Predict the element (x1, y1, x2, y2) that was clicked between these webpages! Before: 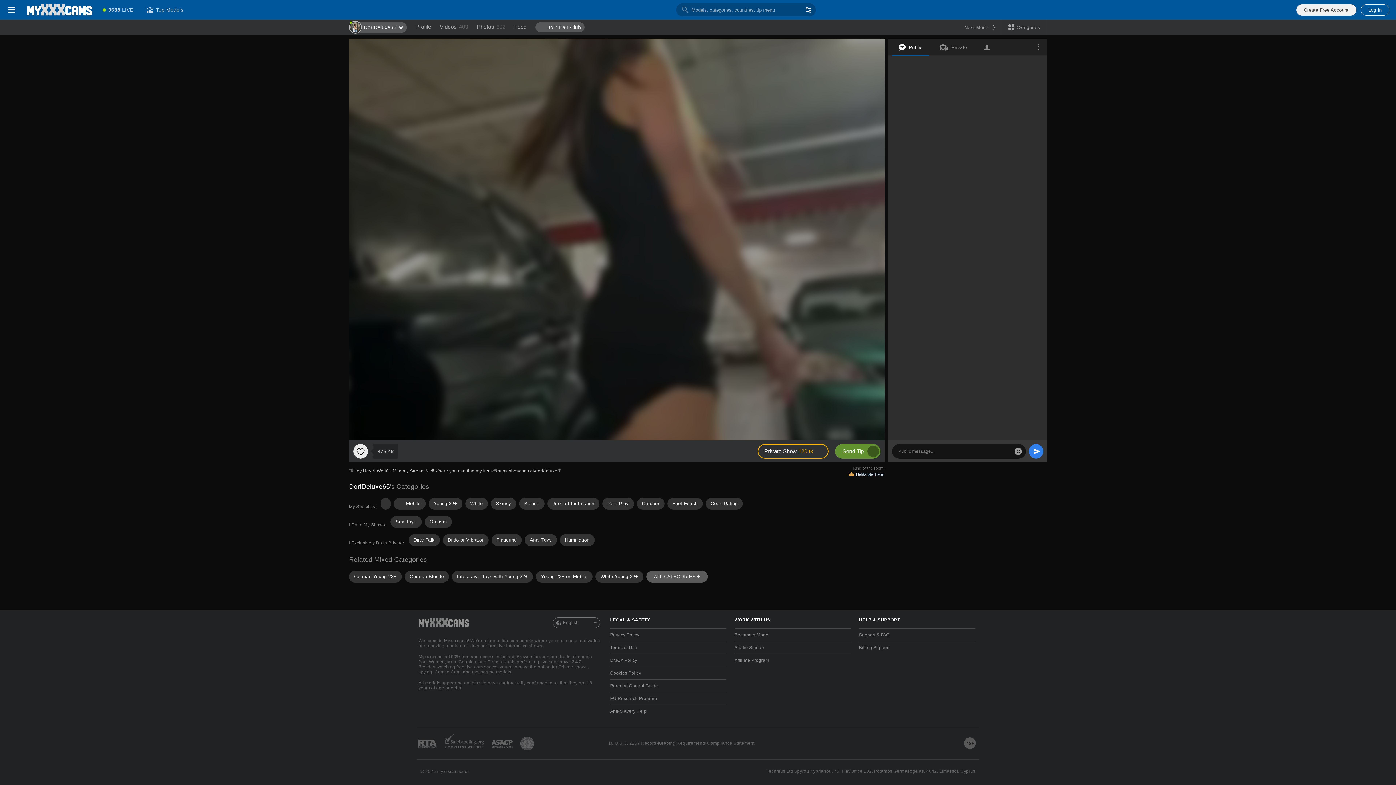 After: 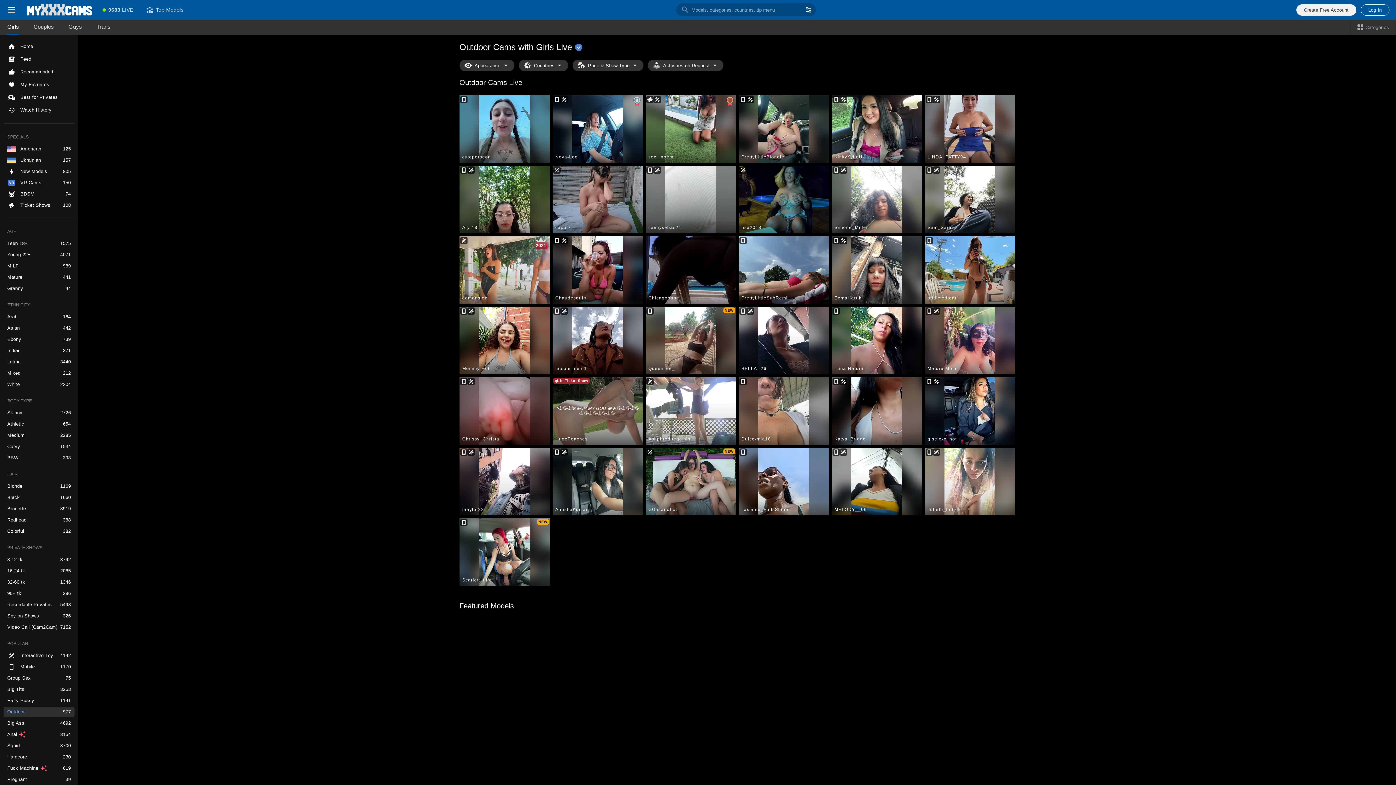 Action: bbox: (636, 498, 664, 509) label: Outdoor